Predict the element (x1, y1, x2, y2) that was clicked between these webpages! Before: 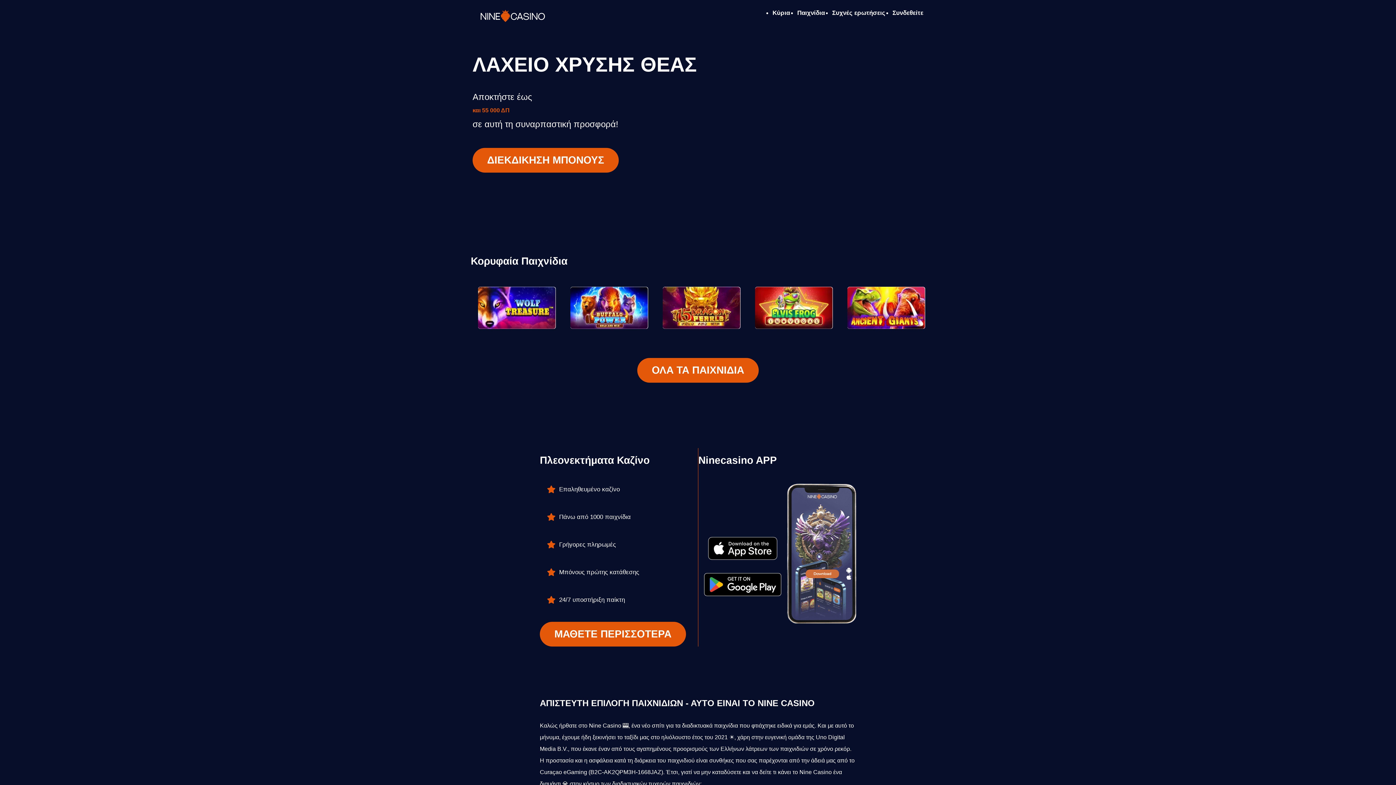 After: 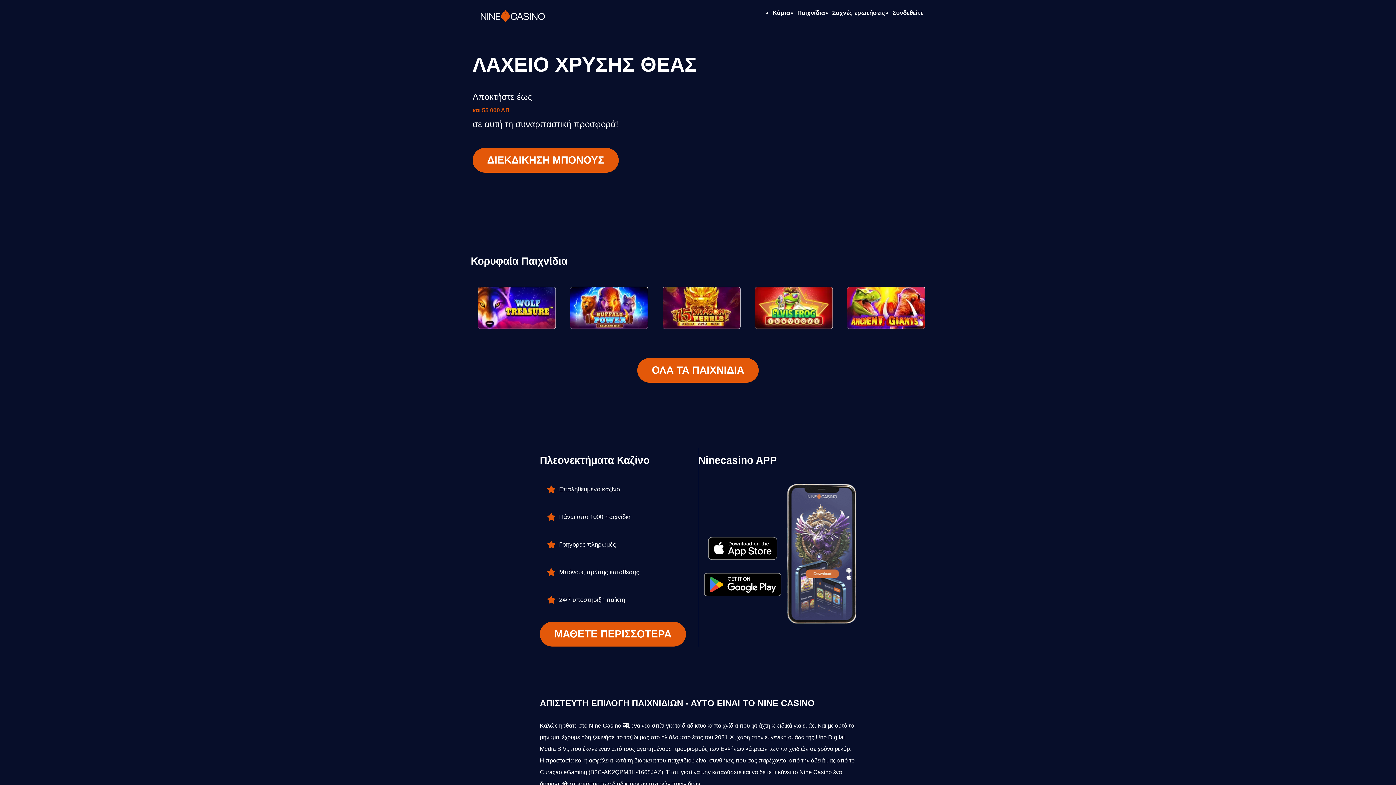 Action: bbox: (472, 8, 552, 23)